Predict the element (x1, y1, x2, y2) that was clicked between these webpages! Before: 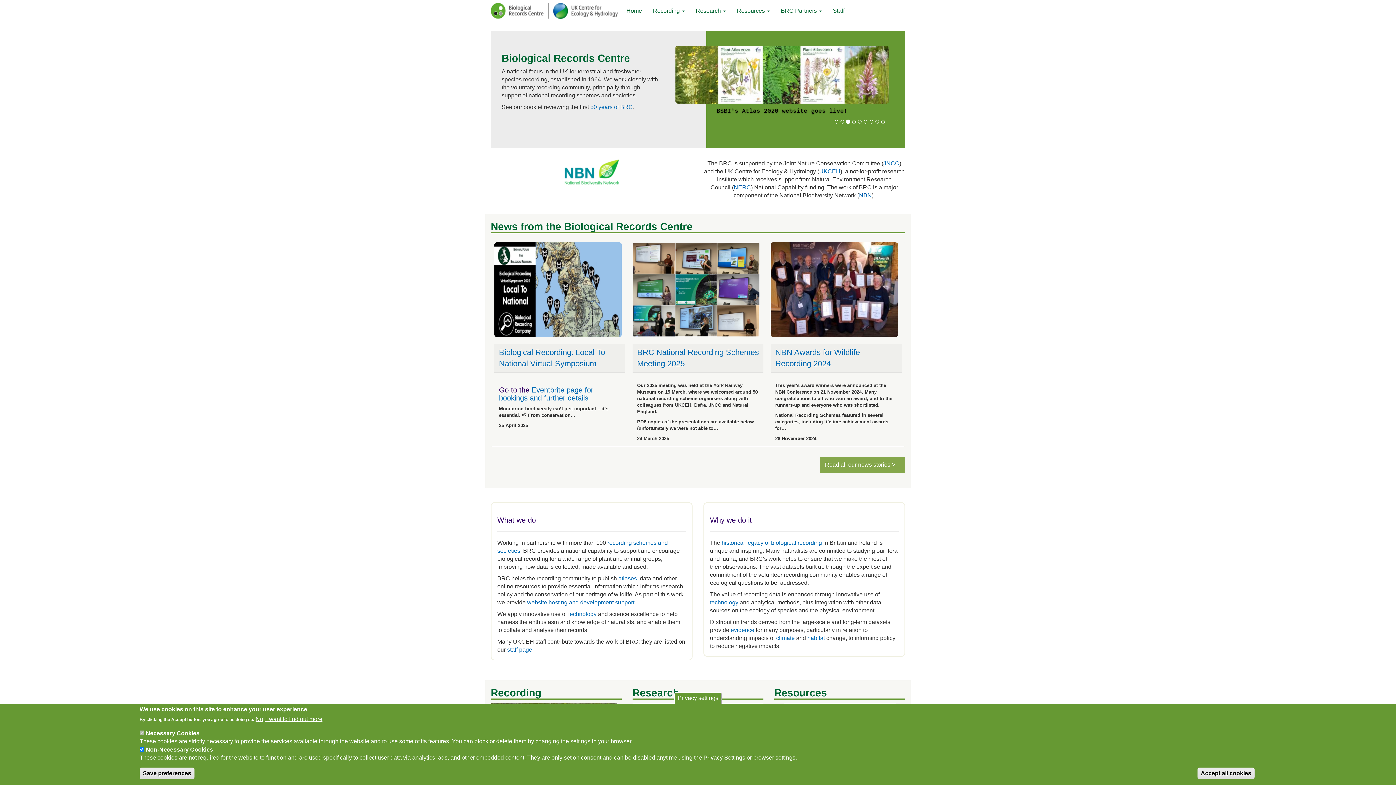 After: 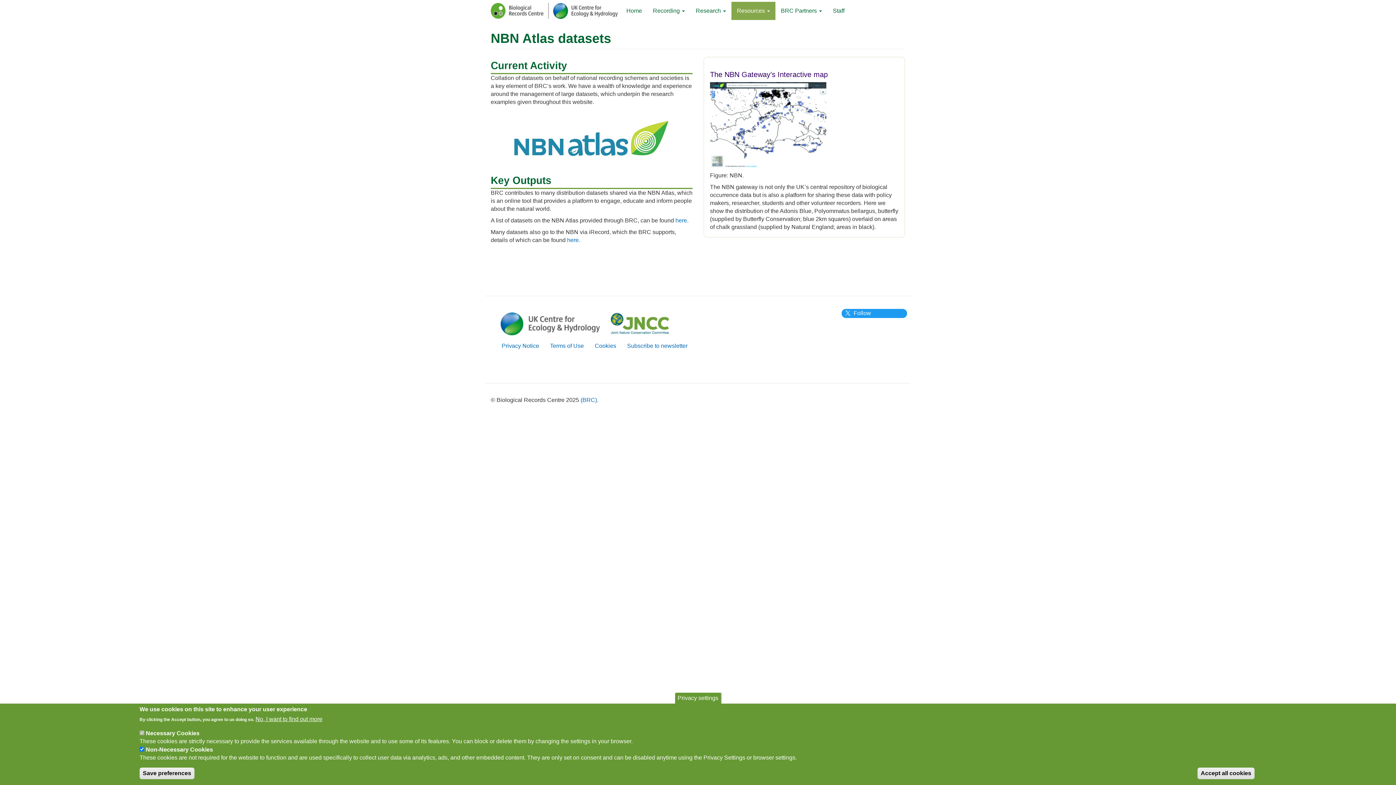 Action: label: NBN bbox: (859, 192, 872, 198)